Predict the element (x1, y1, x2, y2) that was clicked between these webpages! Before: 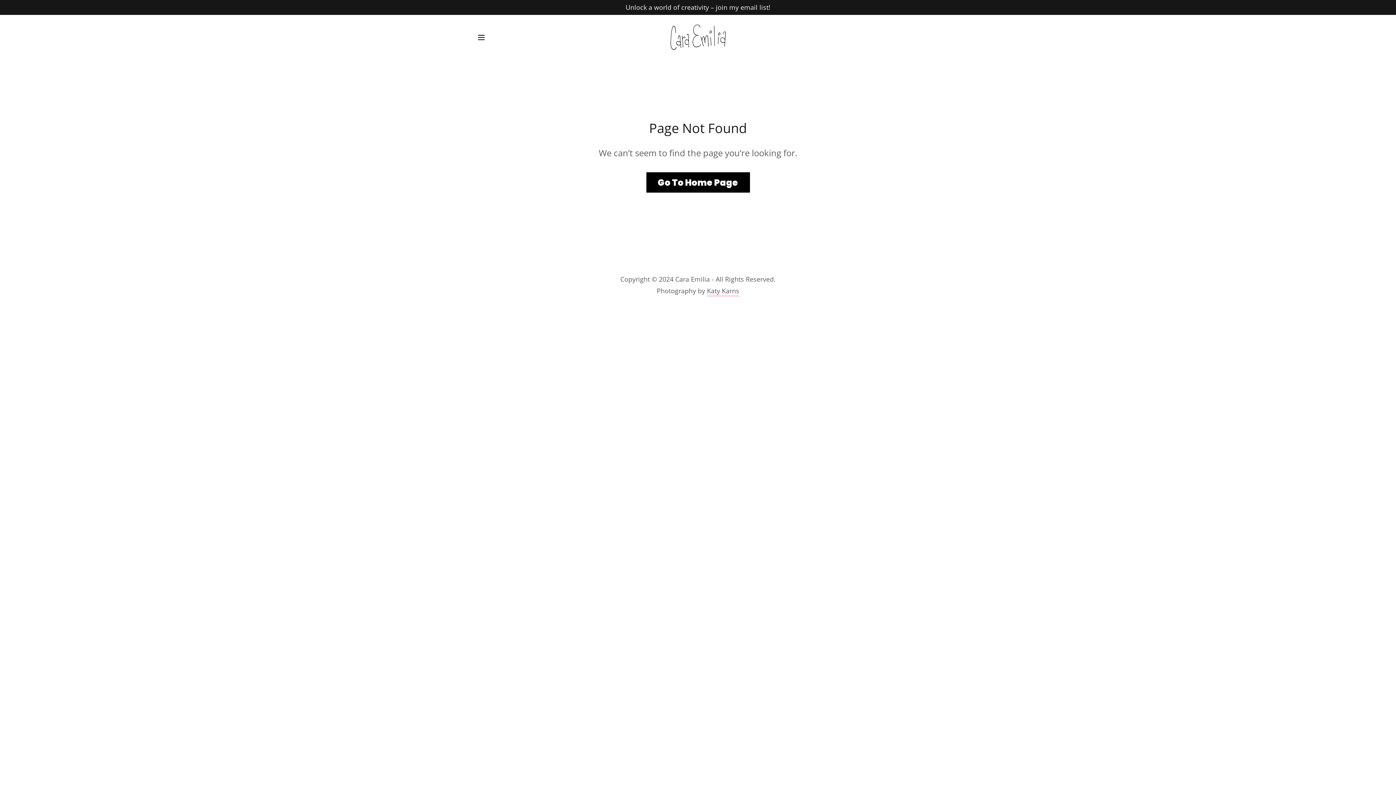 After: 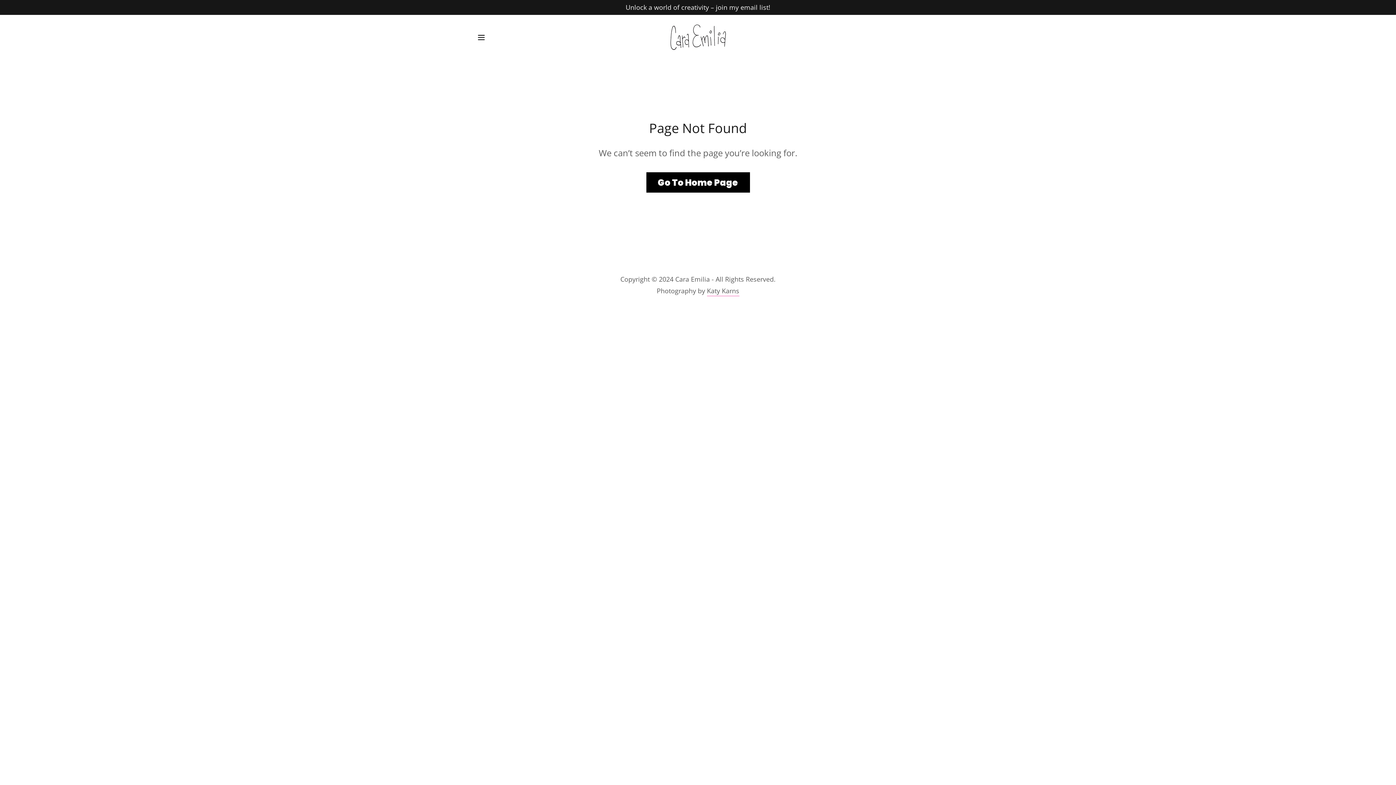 Action: bbox: (707, 286, 739, 296) label: Katy Karns